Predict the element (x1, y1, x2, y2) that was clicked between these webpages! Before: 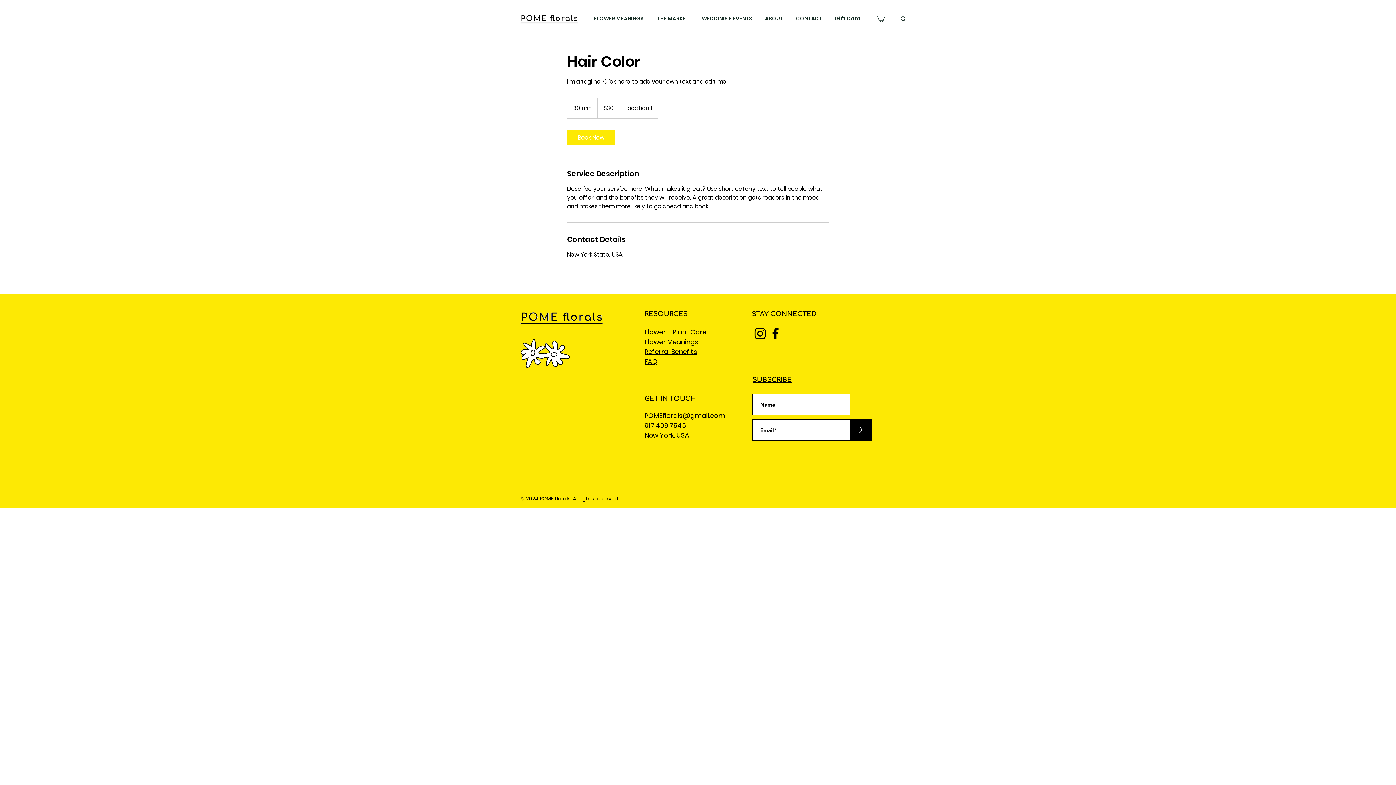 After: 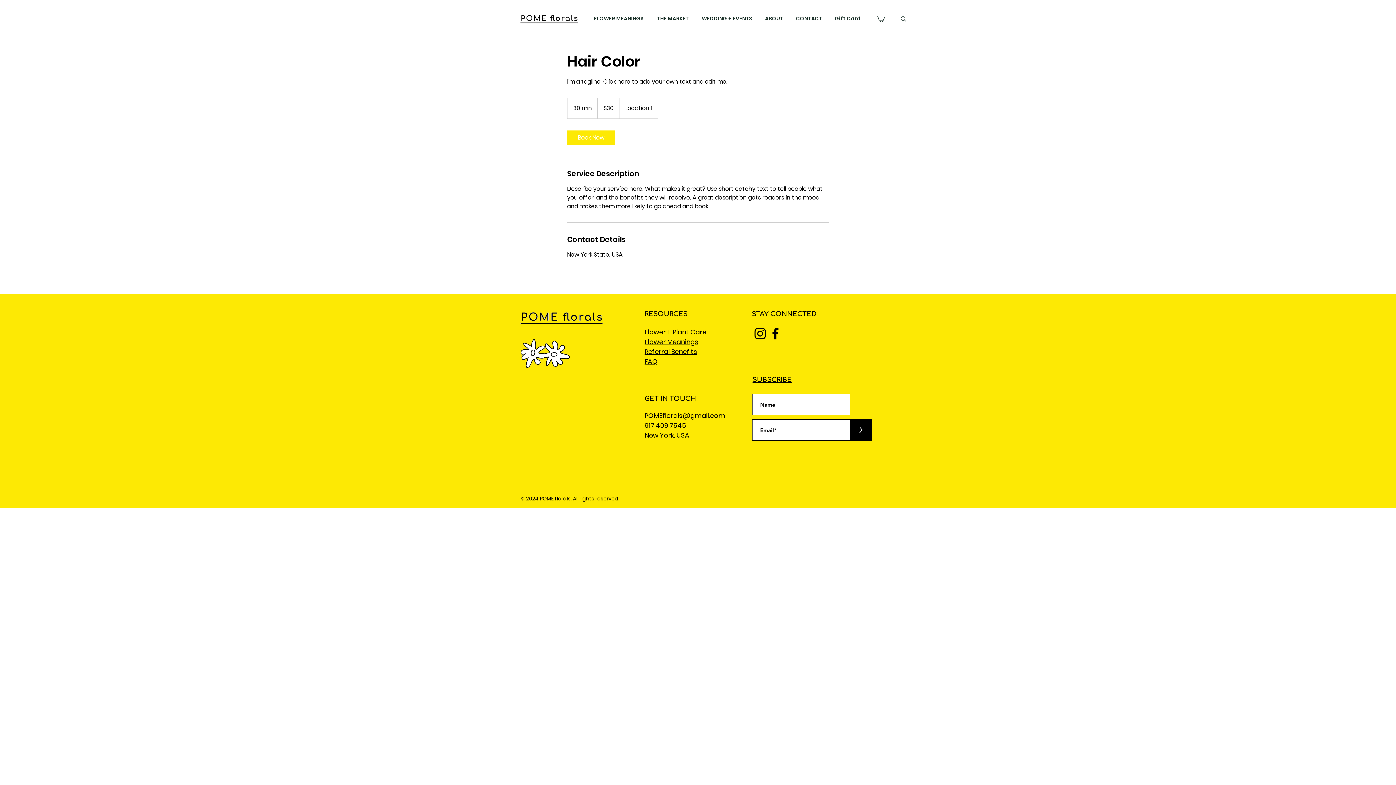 Action: label: 917 409 7545 bbox: (644, 421, 686, 430)